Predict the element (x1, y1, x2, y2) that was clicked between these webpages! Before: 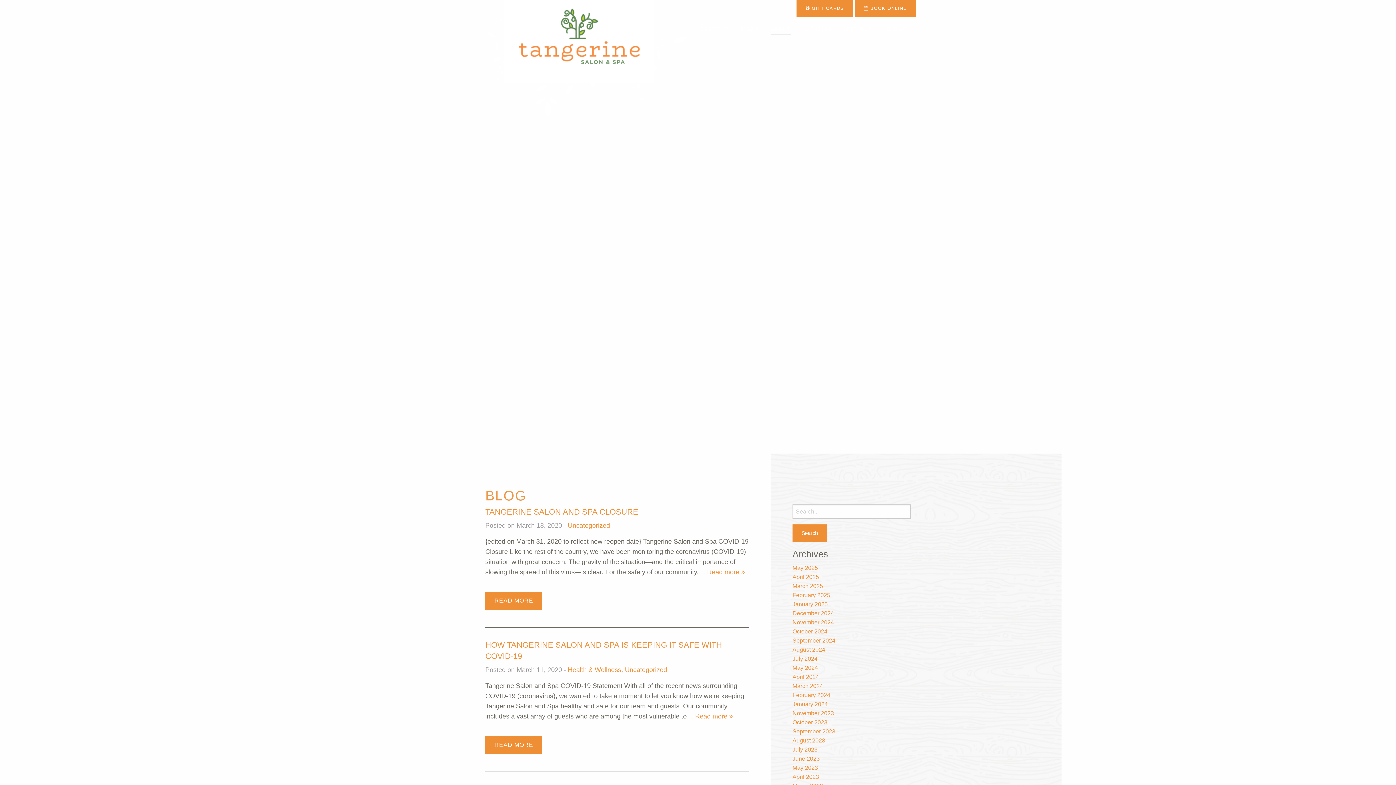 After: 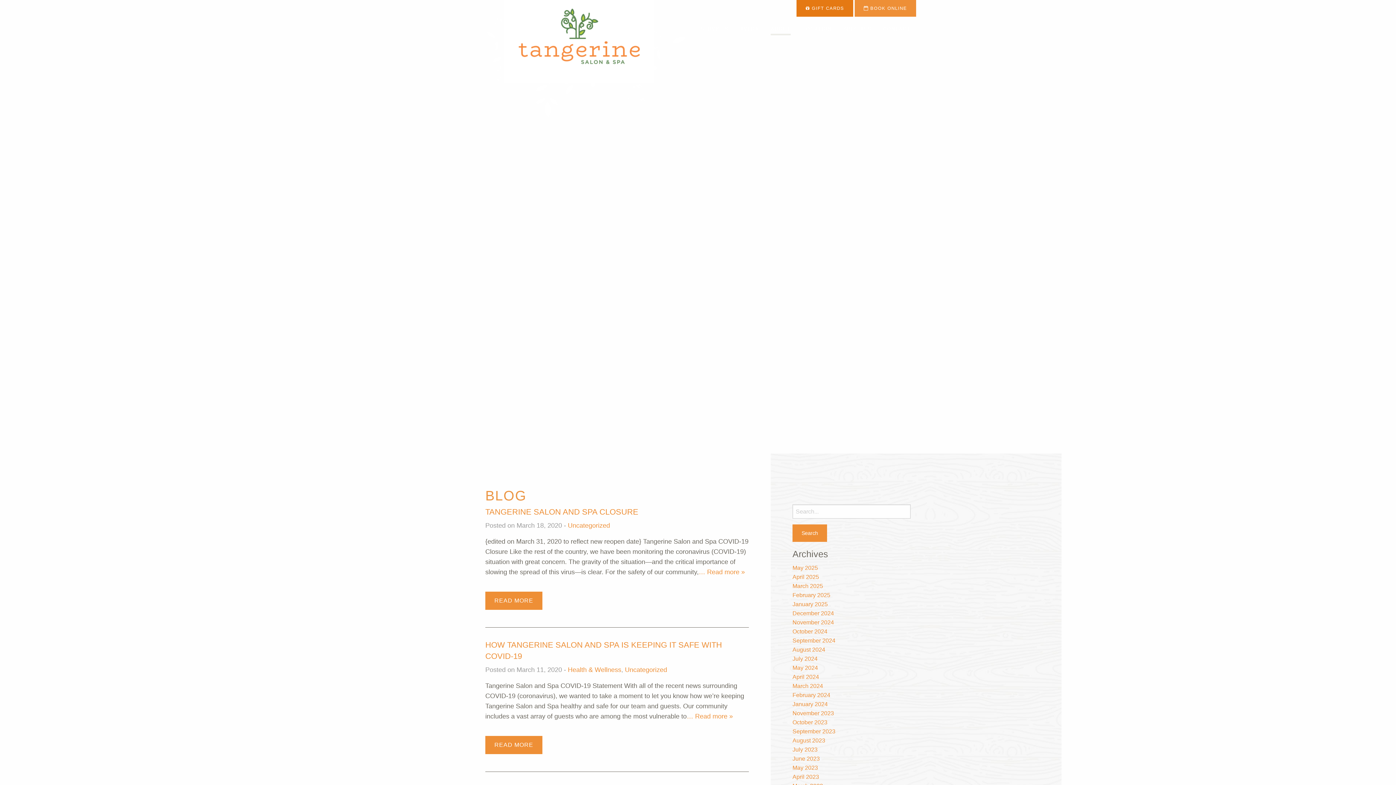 Action: bbox: (796, 0, 853, 16) label:  GIFT CARDS